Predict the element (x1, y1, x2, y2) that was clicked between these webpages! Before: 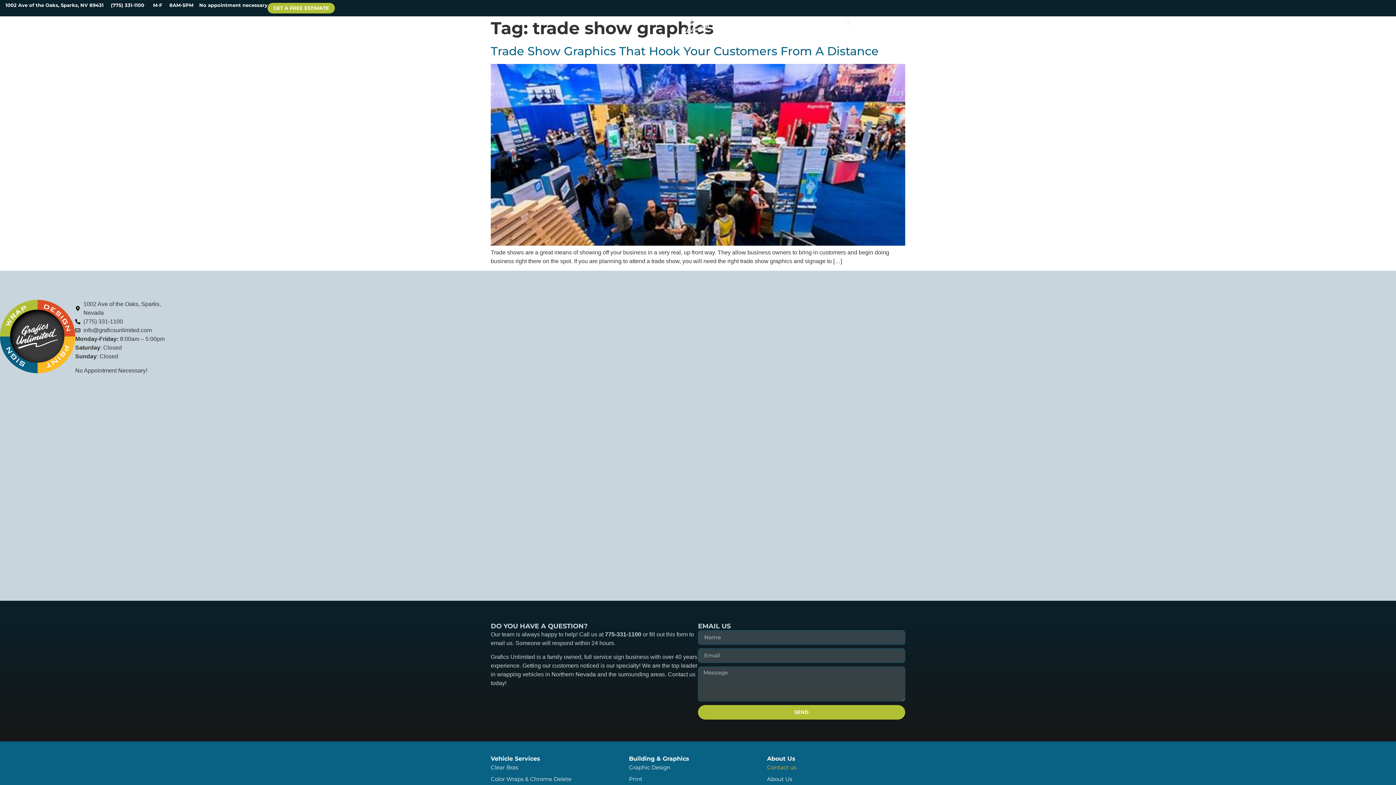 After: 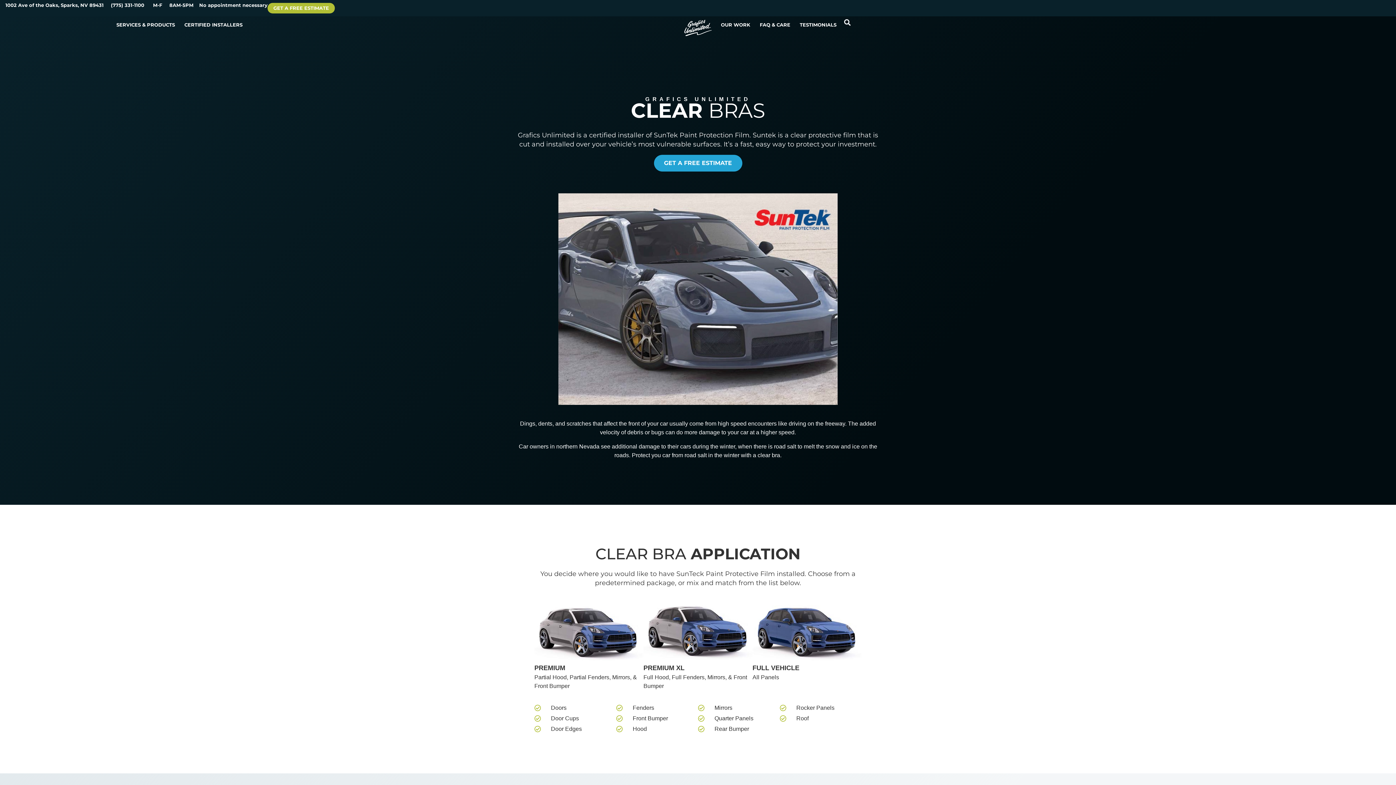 Action: bbox: (490, 762, 571, 773) label: Clear Bras